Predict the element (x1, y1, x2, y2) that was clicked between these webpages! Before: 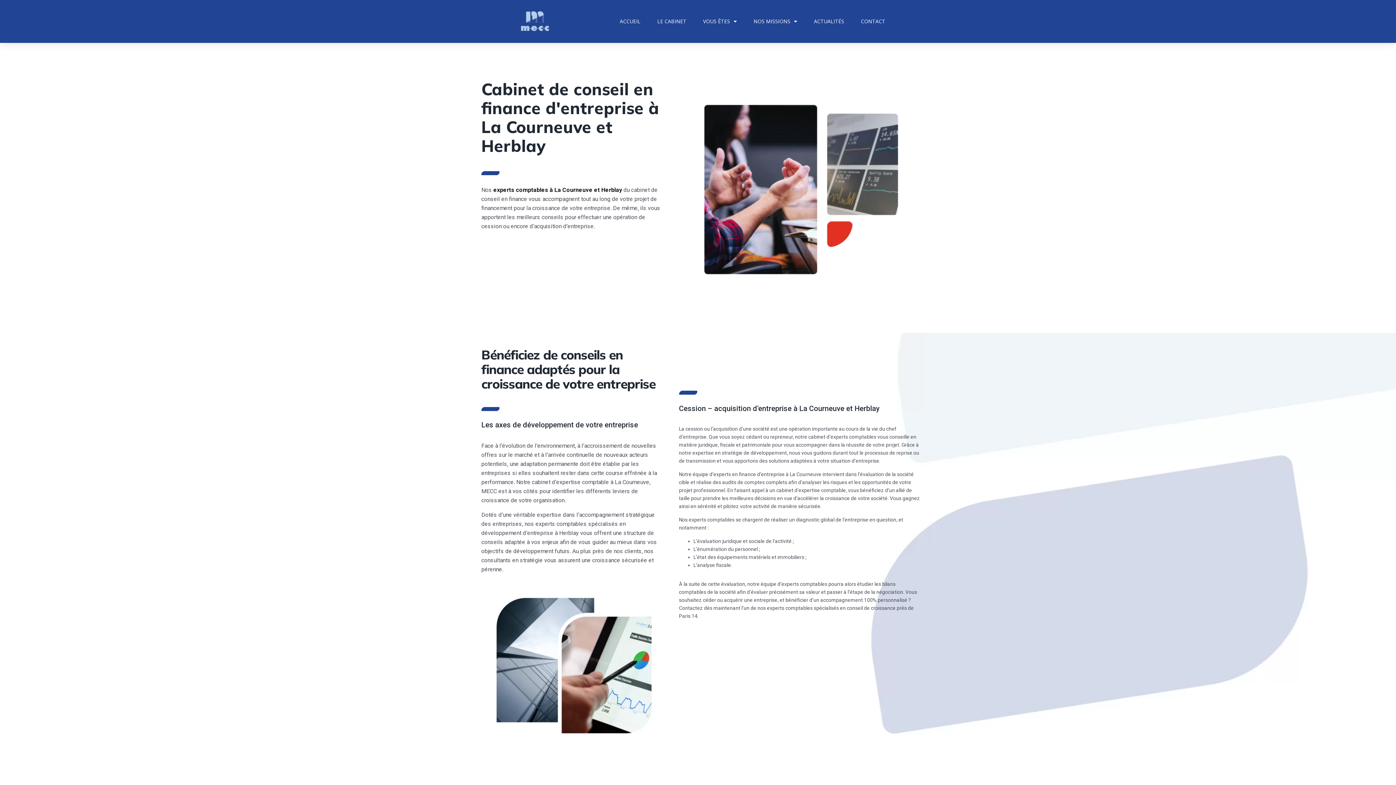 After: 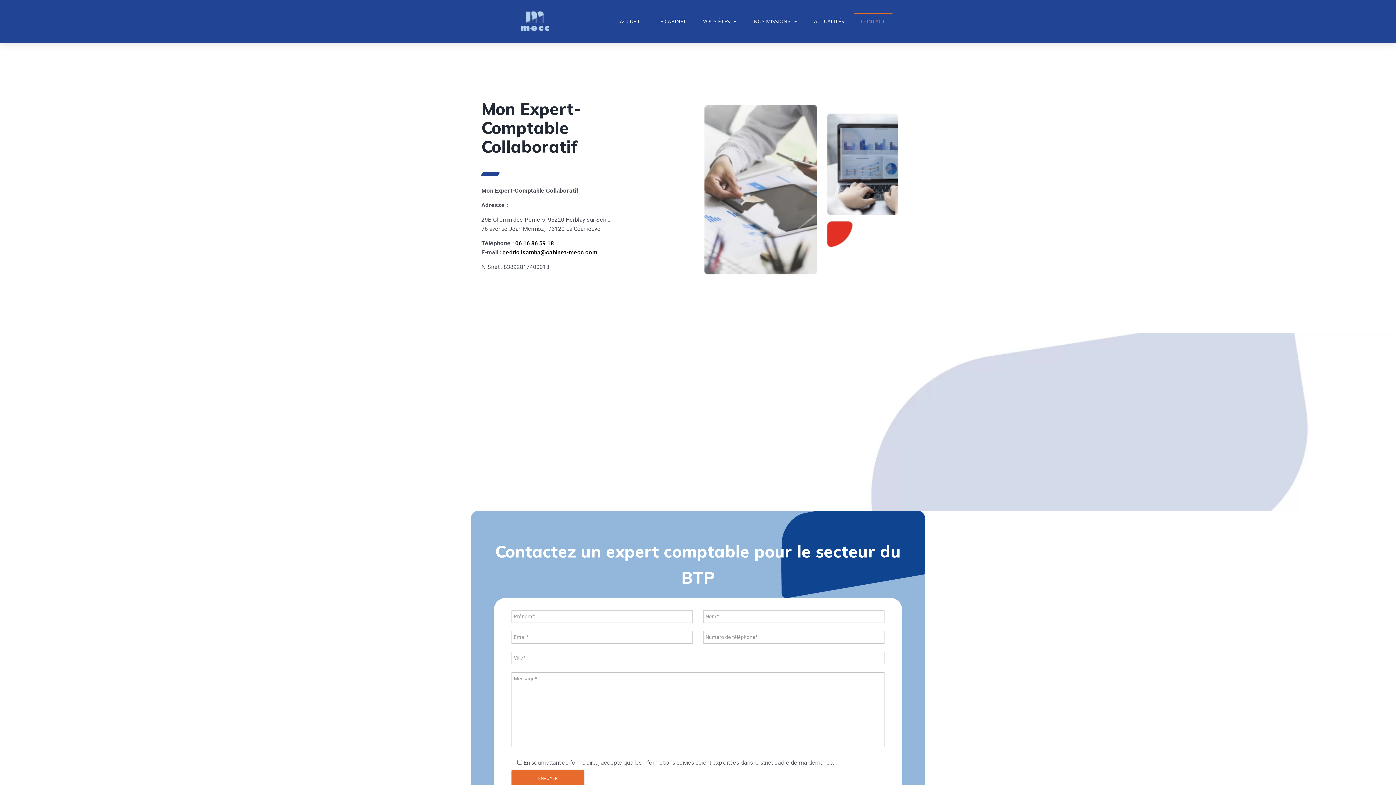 Action: bbox: (853, 13, 892, 29) label: CONTACT